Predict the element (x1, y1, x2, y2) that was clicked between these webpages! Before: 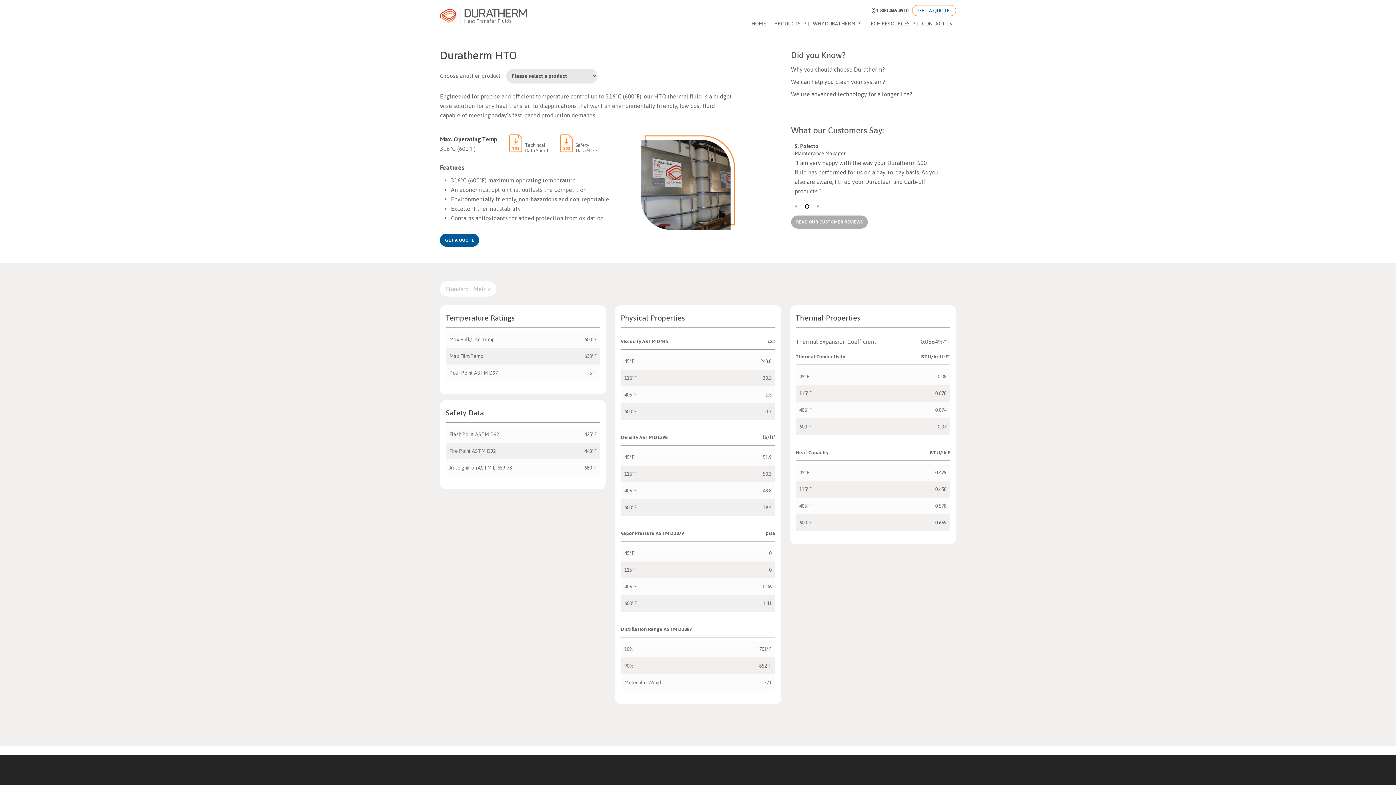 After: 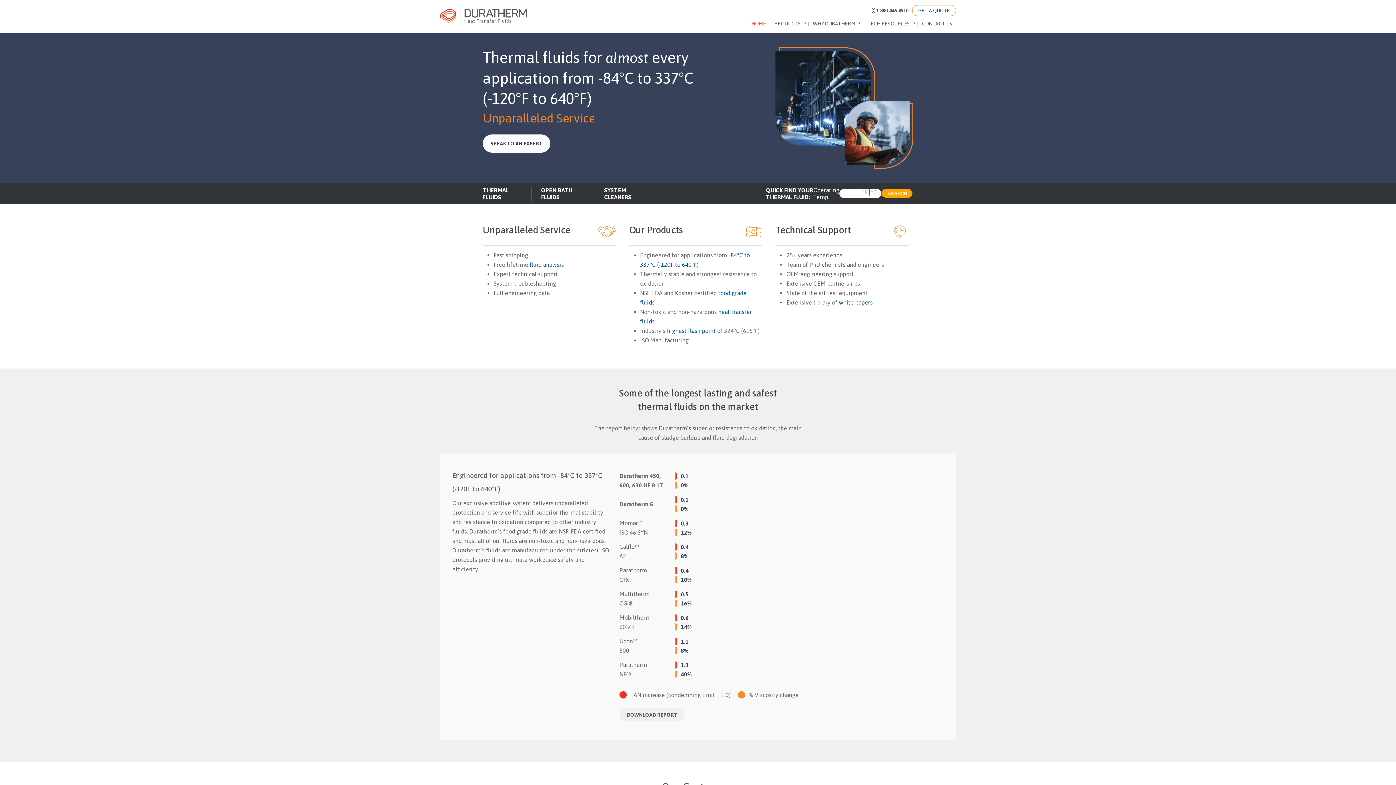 Action: bbox: (748, 18, 769, 28) label: HOME